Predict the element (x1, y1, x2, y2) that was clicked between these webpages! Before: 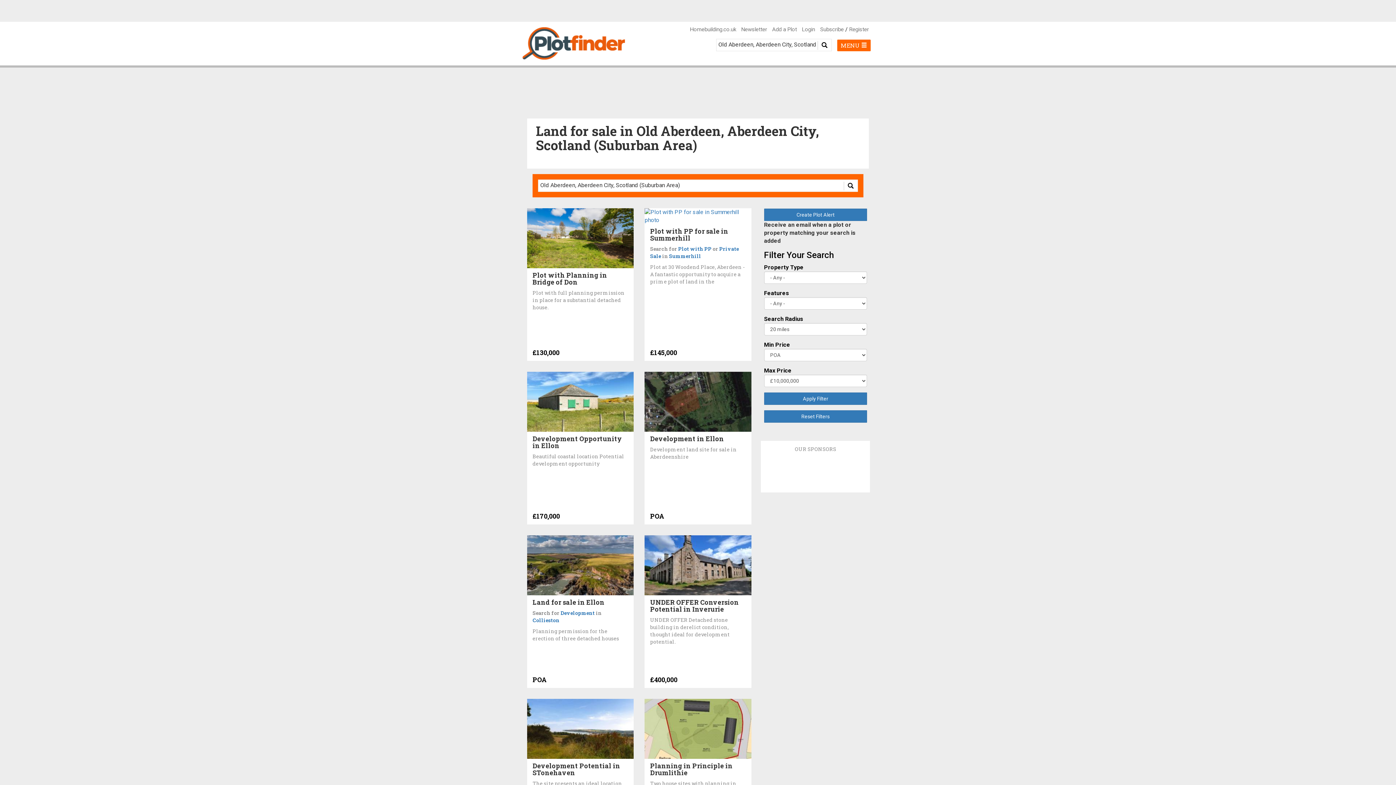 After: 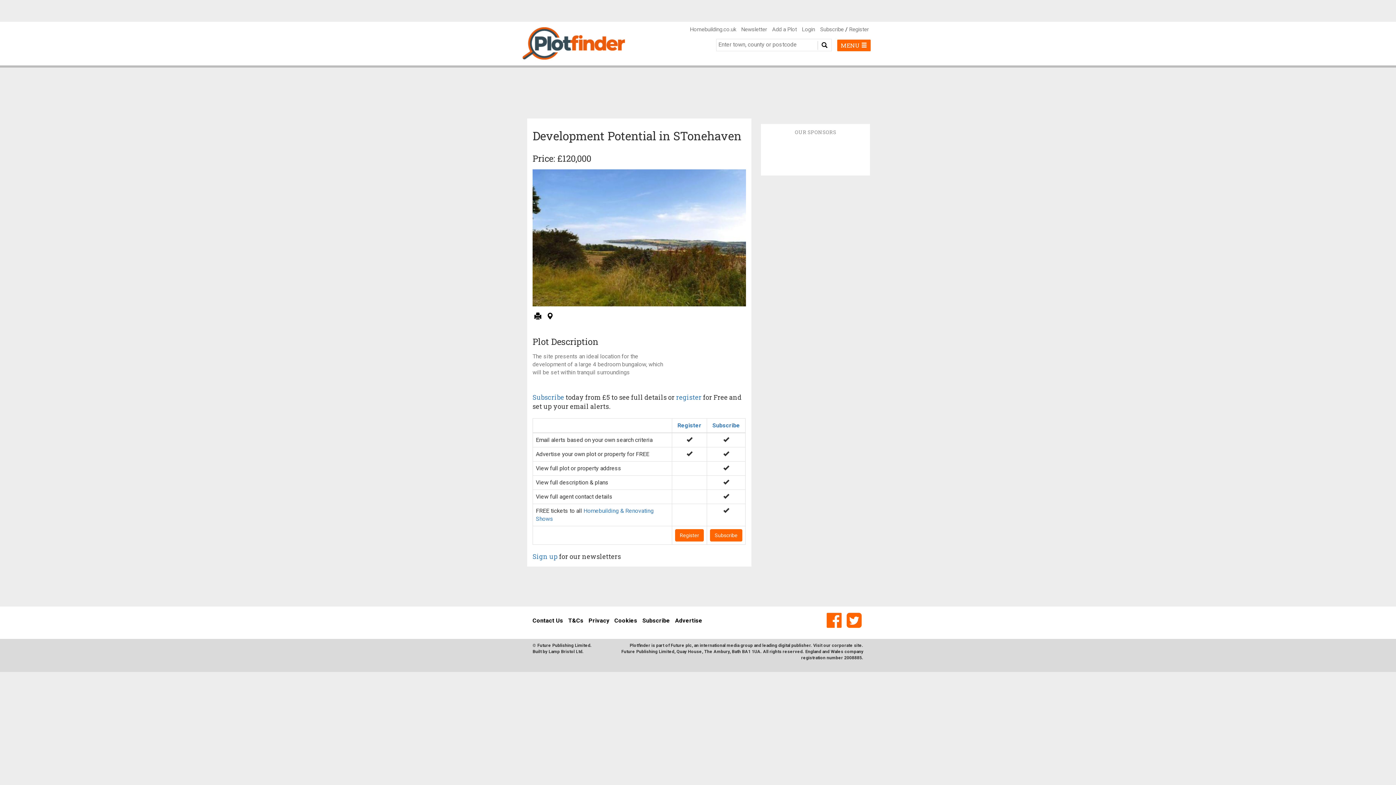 Action: bbox: (527, 725, 633, 732)